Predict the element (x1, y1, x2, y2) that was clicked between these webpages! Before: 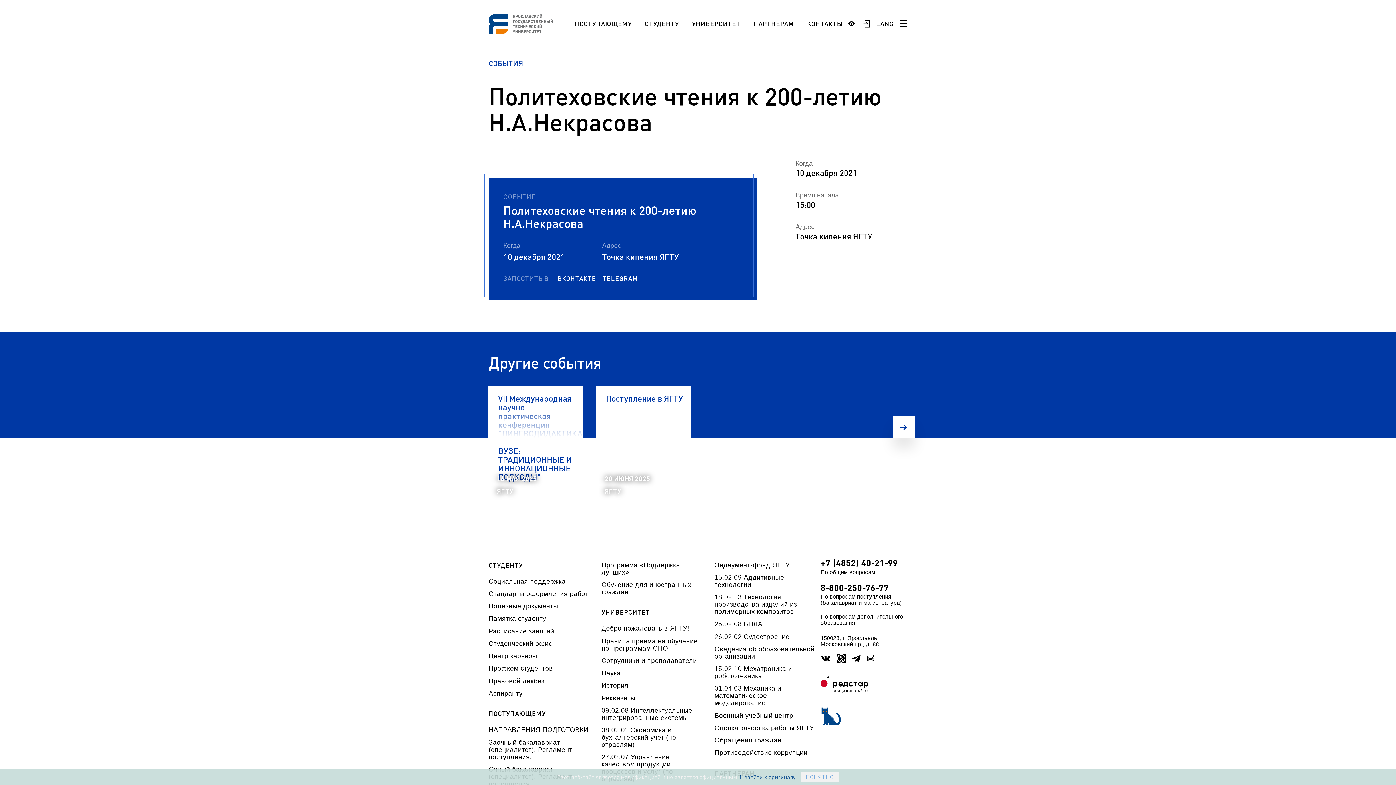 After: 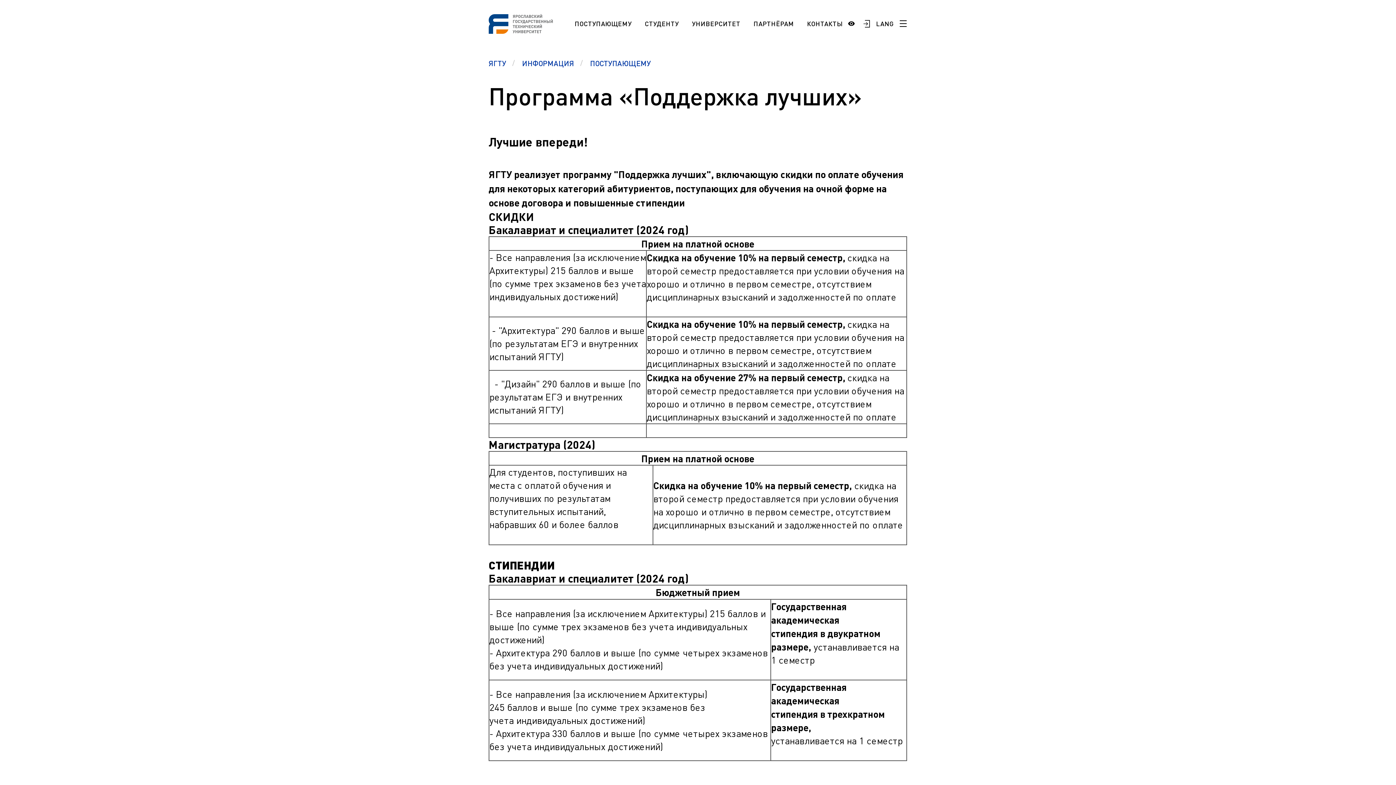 Action: label: Программа «Поддержка лучших» bbox: (601, 561, 707, 581)